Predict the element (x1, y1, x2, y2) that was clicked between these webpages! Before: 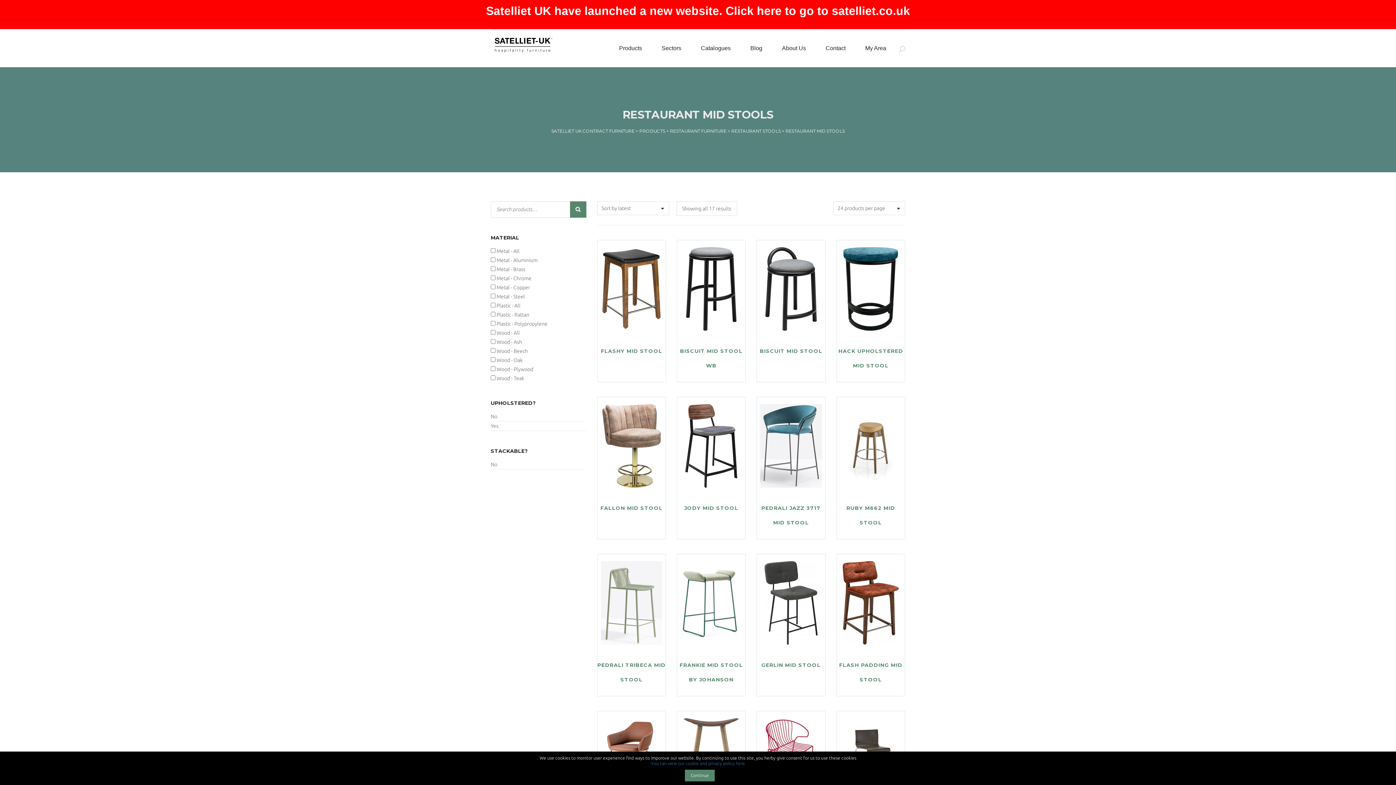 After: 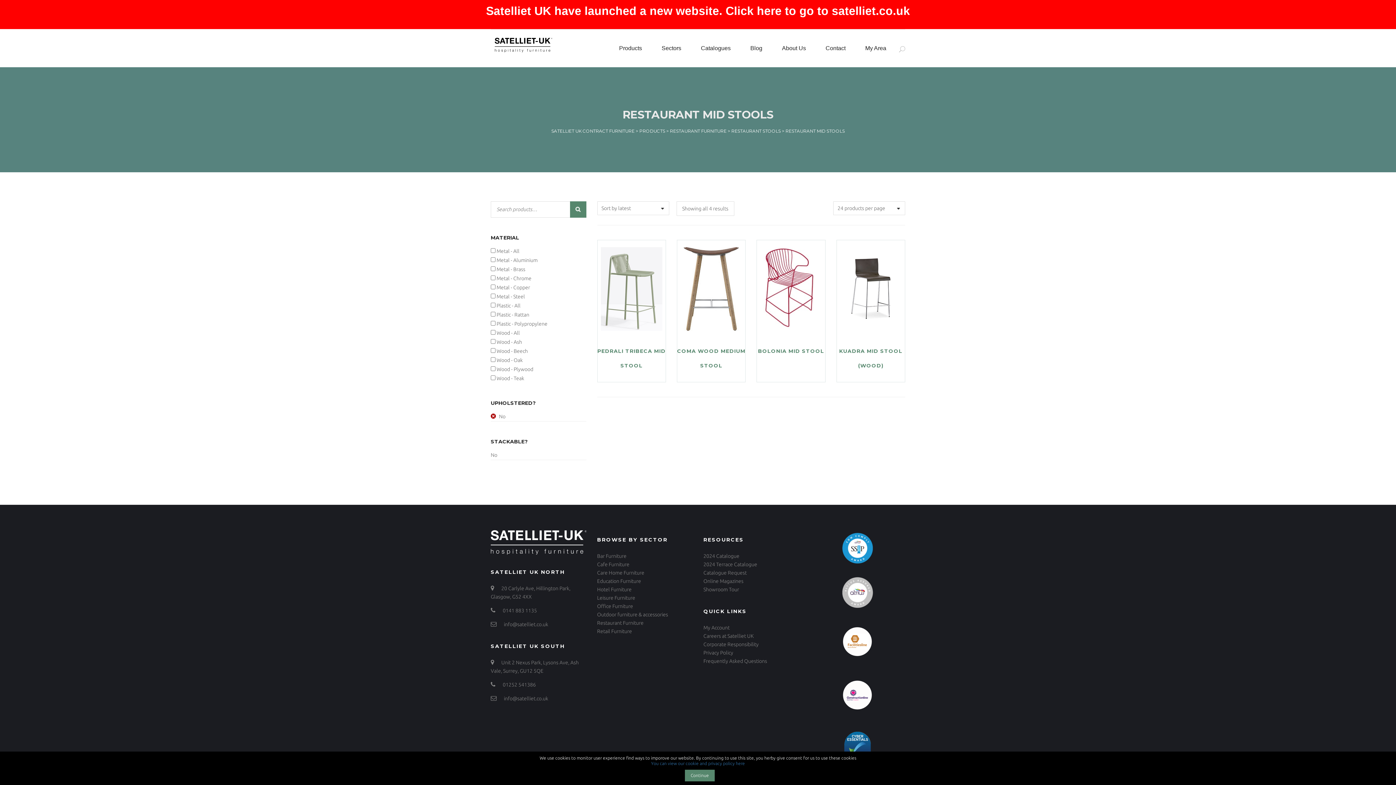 Action: label: No bbox: (490, 413, 497, 420)